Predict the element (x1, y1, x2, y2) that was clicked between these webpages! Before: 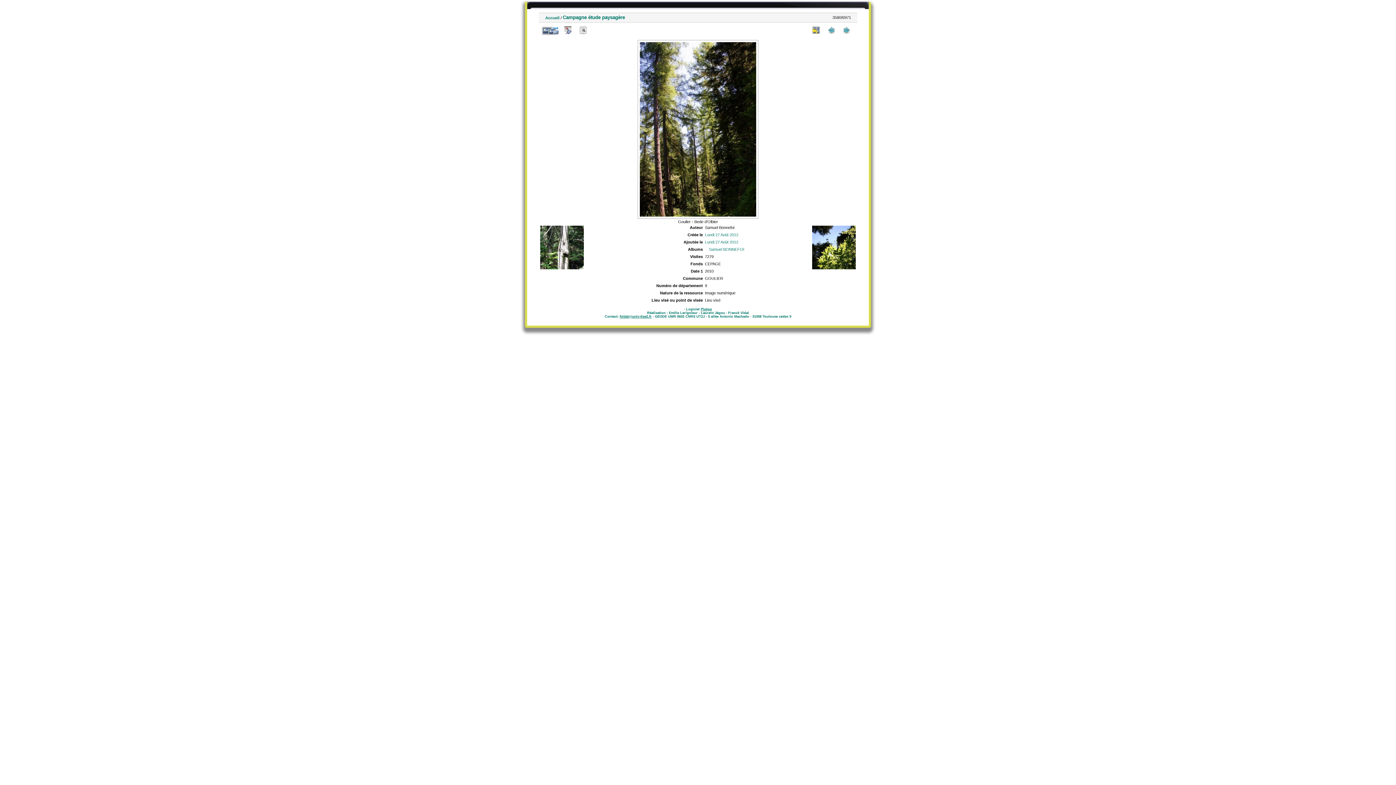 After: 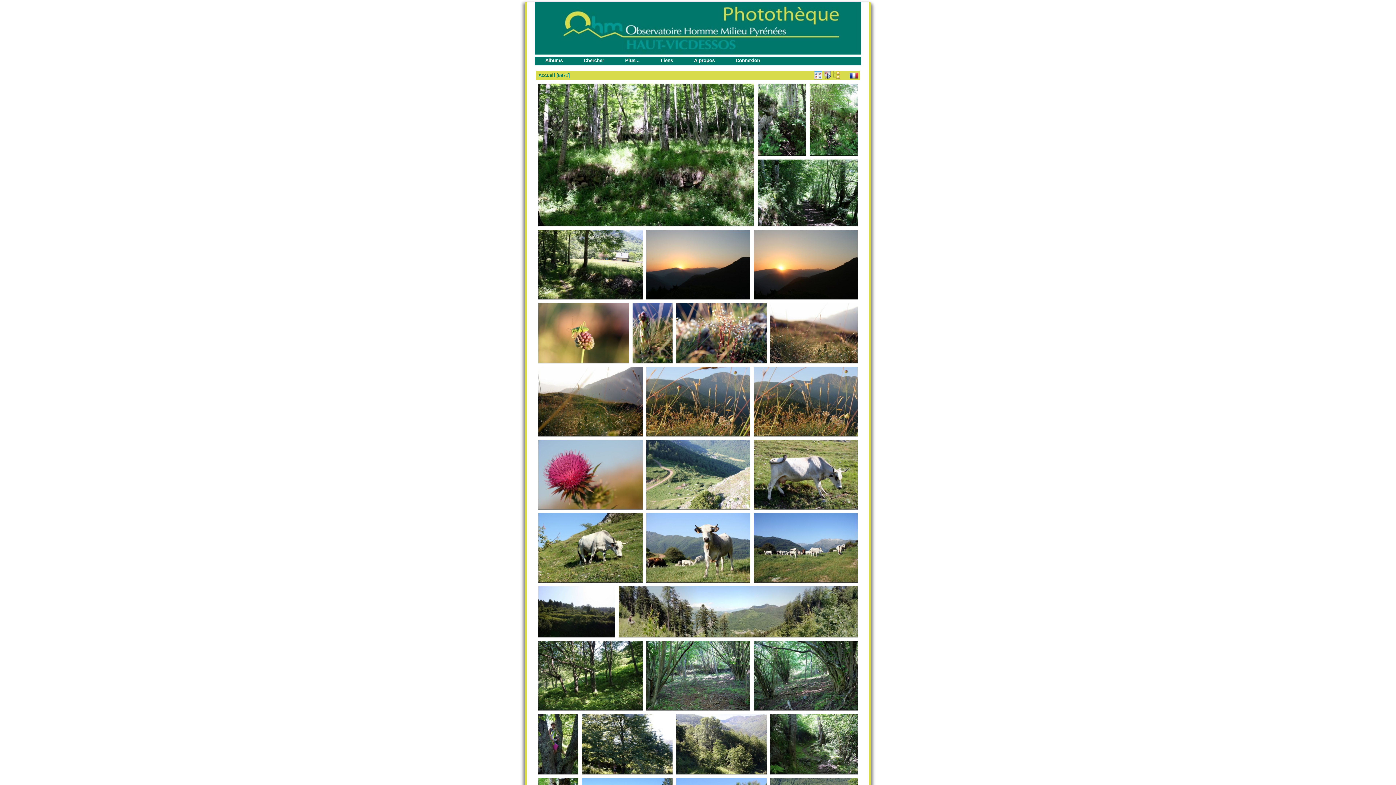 Action: bbox: (808, 26, 824, 34)